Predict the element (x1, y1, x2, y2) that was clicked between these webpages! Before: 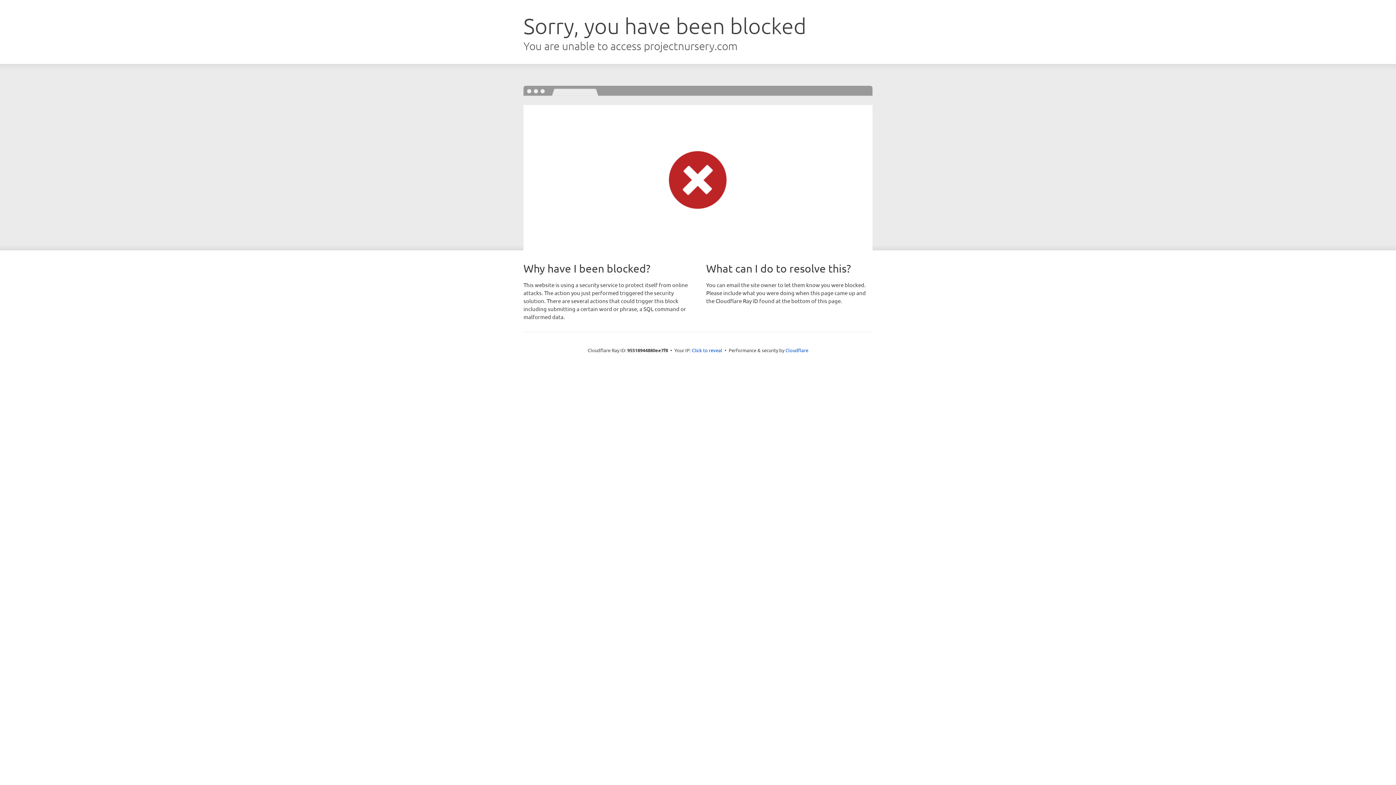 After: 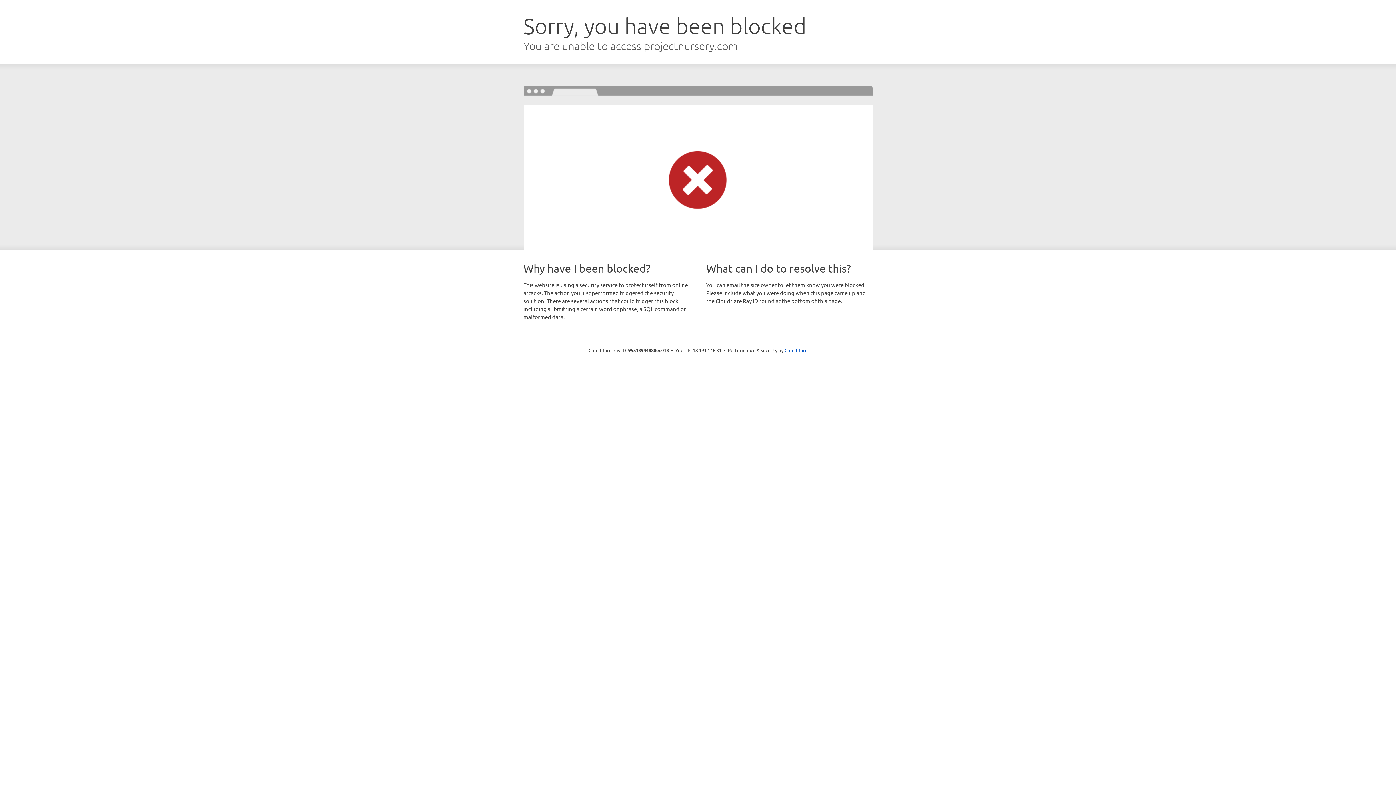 Action: label: Click to reveal bbox: (692, 346, 722, 353)